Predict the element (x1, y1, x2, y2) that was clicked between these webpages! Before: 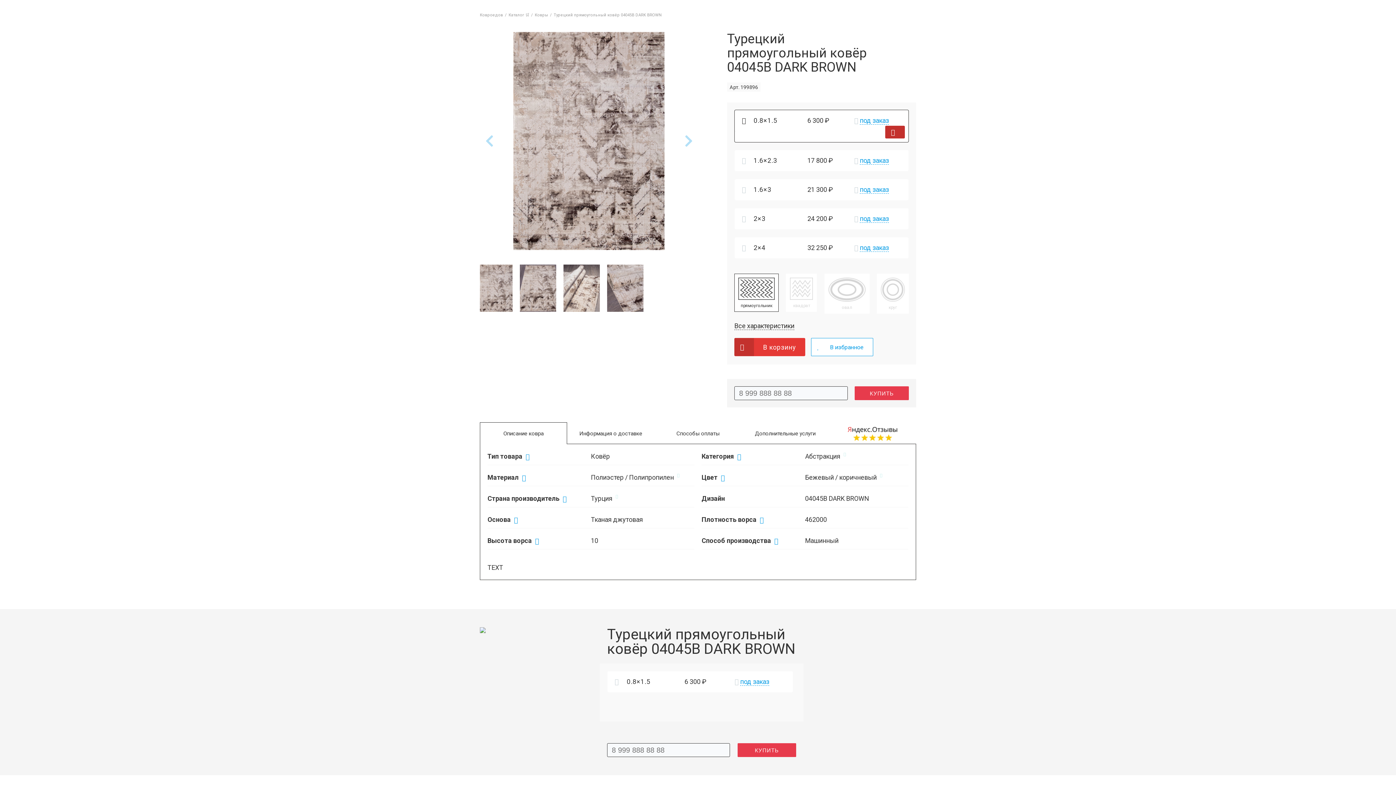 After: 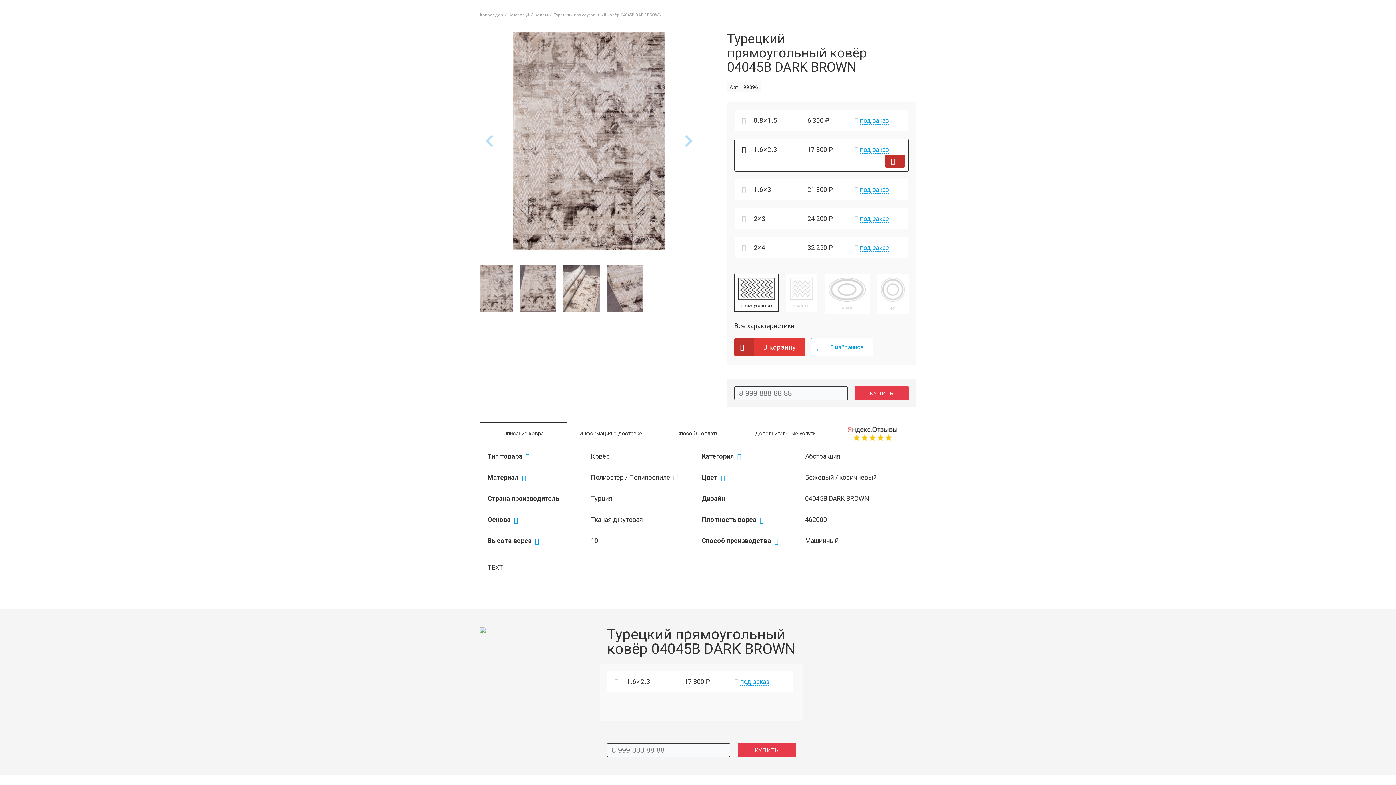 Action: bbox: (860, 156, 889, 164) label: под заказ